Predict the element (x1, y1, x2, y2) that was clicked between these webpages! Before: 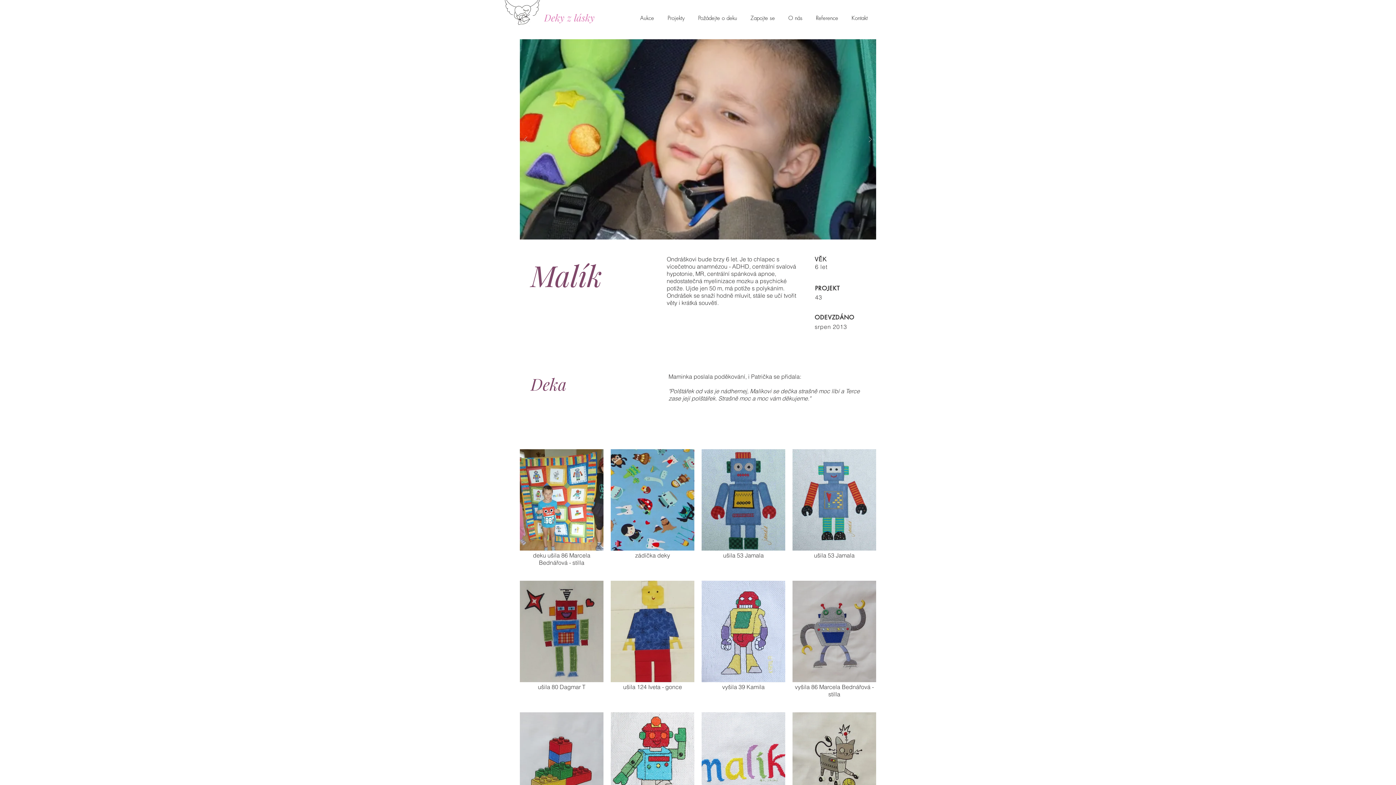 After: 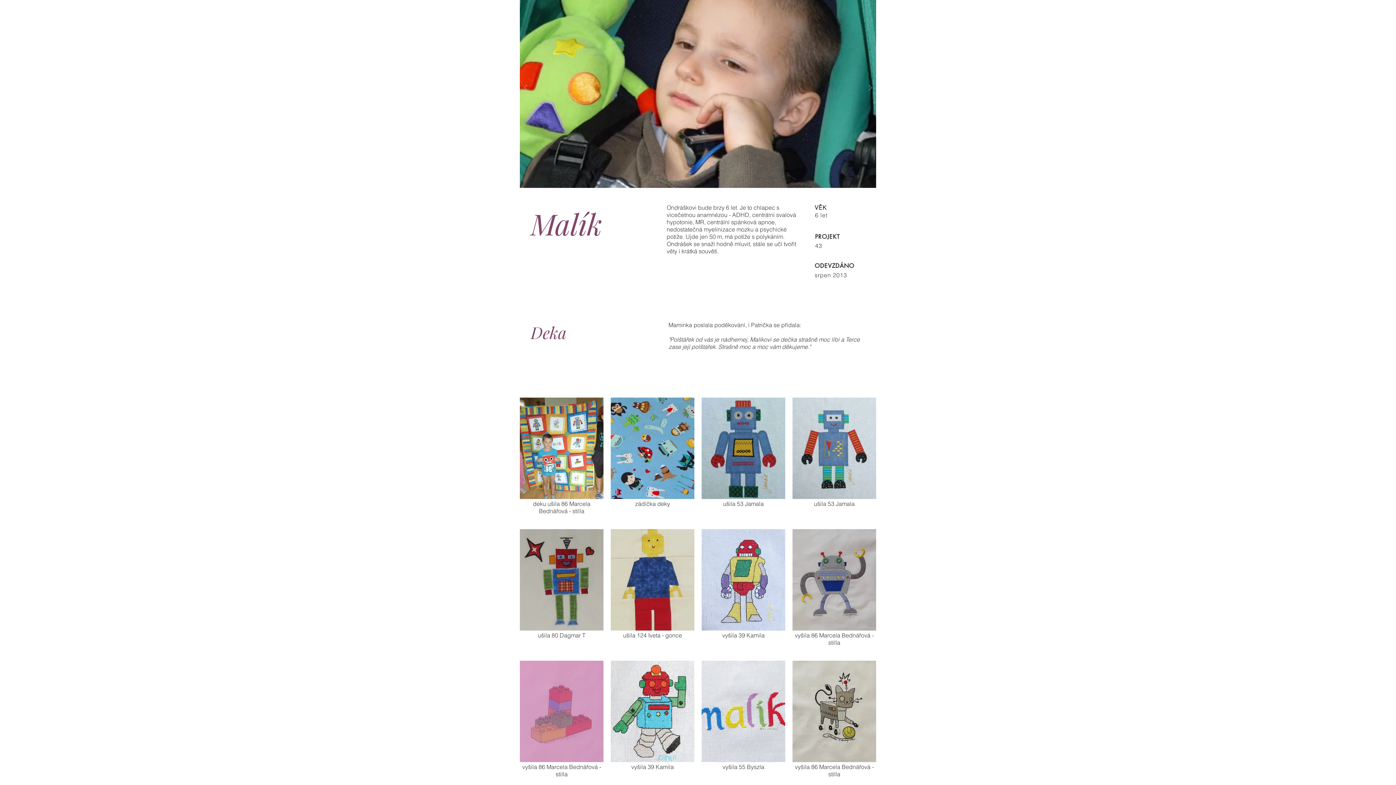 Action: label: vyšila 86 Marcela Bednářová - stilla bbox: (520, 712, 603, 837)